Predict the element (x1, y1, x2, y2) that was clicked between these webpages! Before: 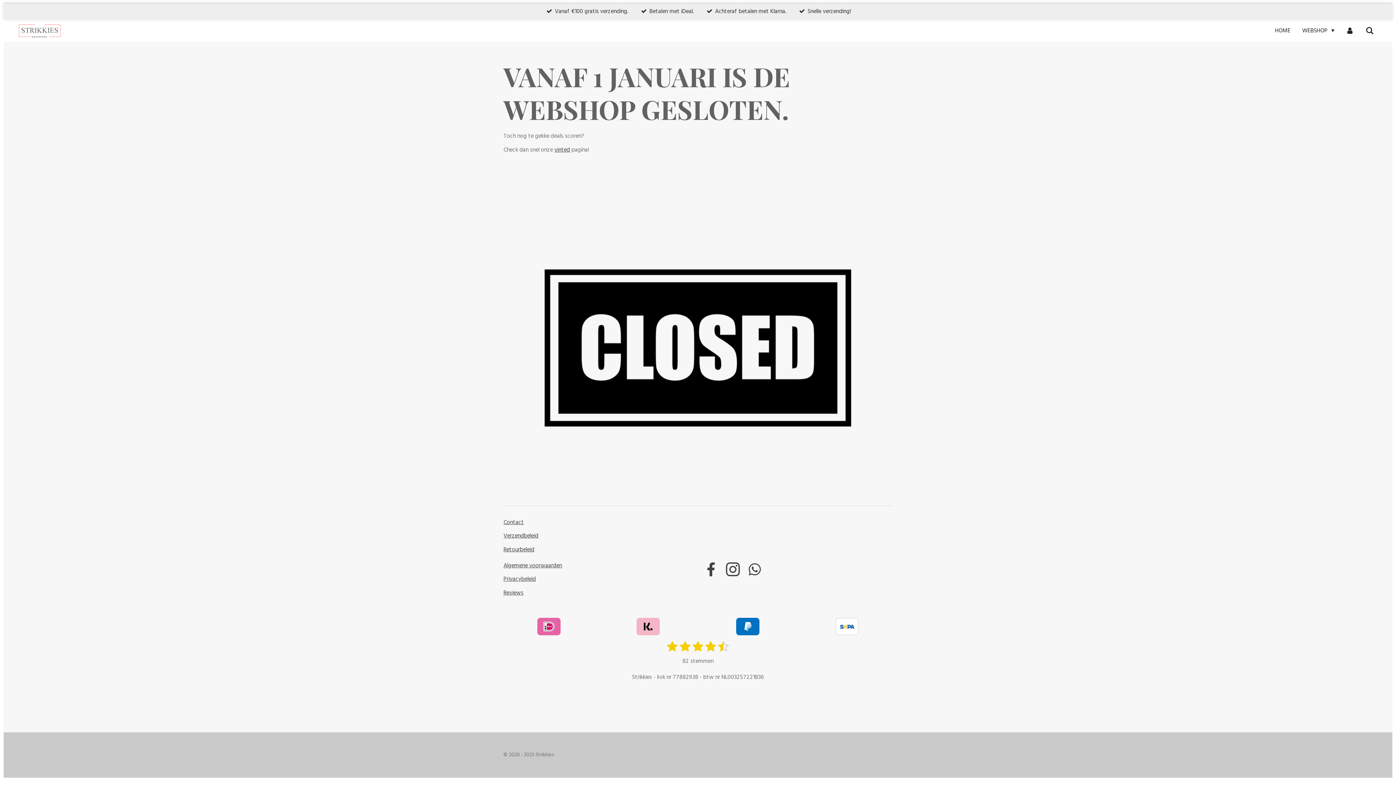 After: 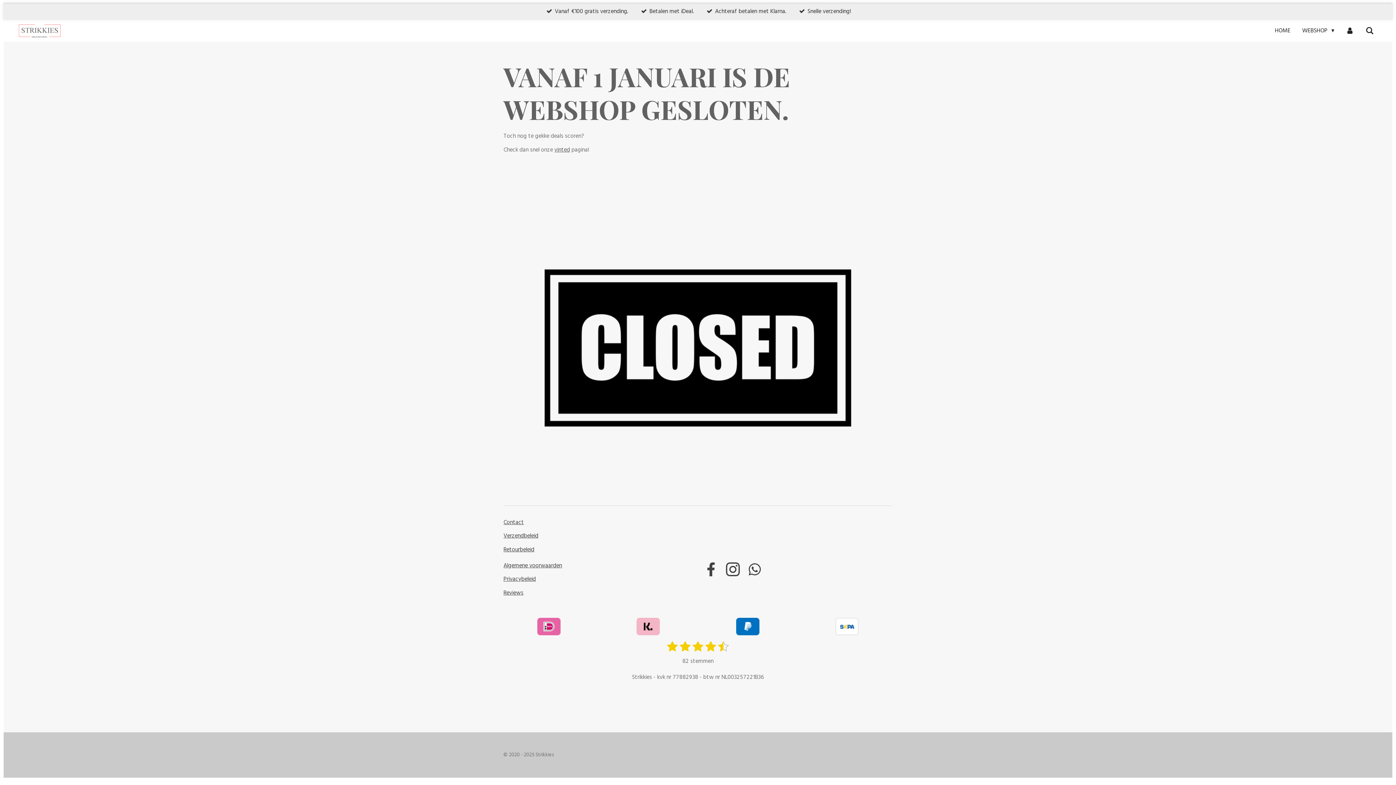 Action: label: vinted bbox: (554, 145, 570, 154)